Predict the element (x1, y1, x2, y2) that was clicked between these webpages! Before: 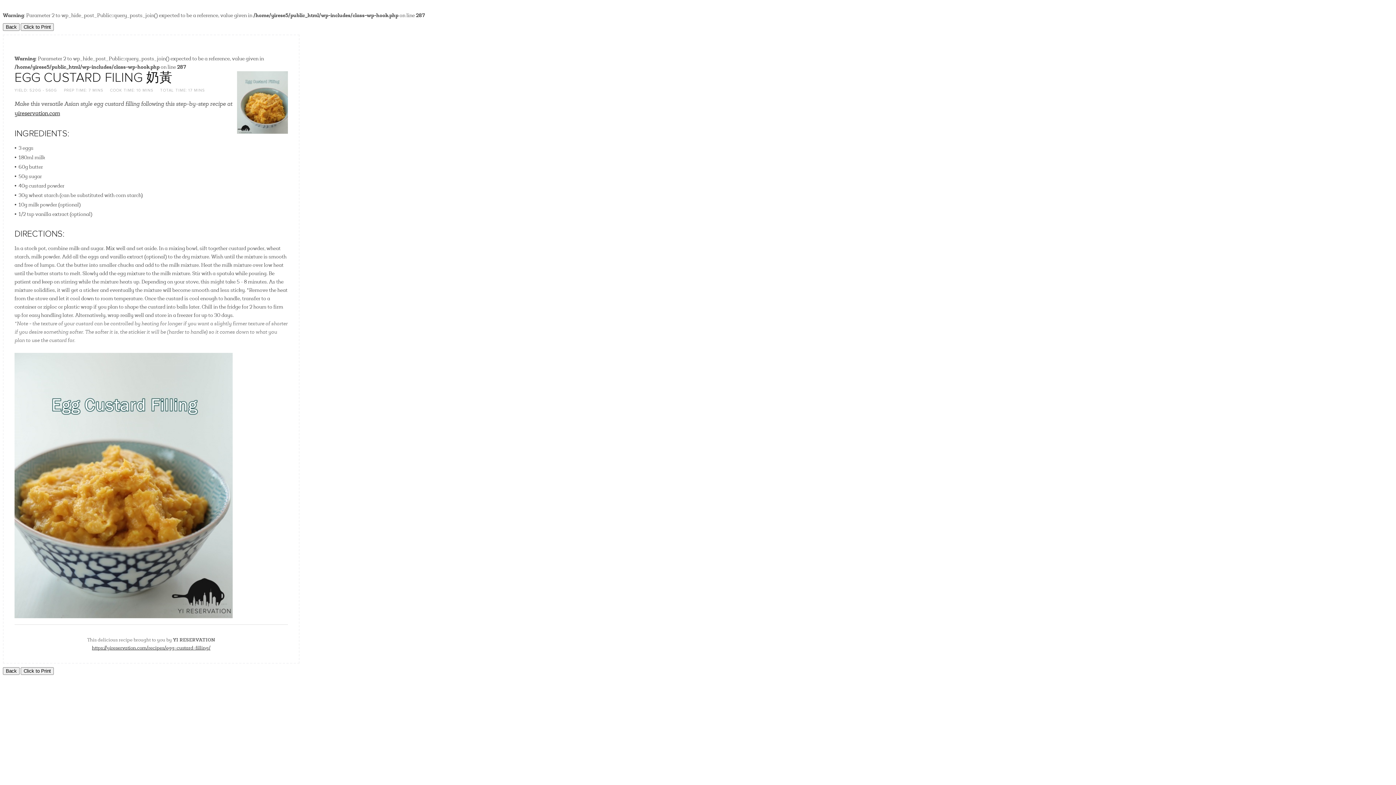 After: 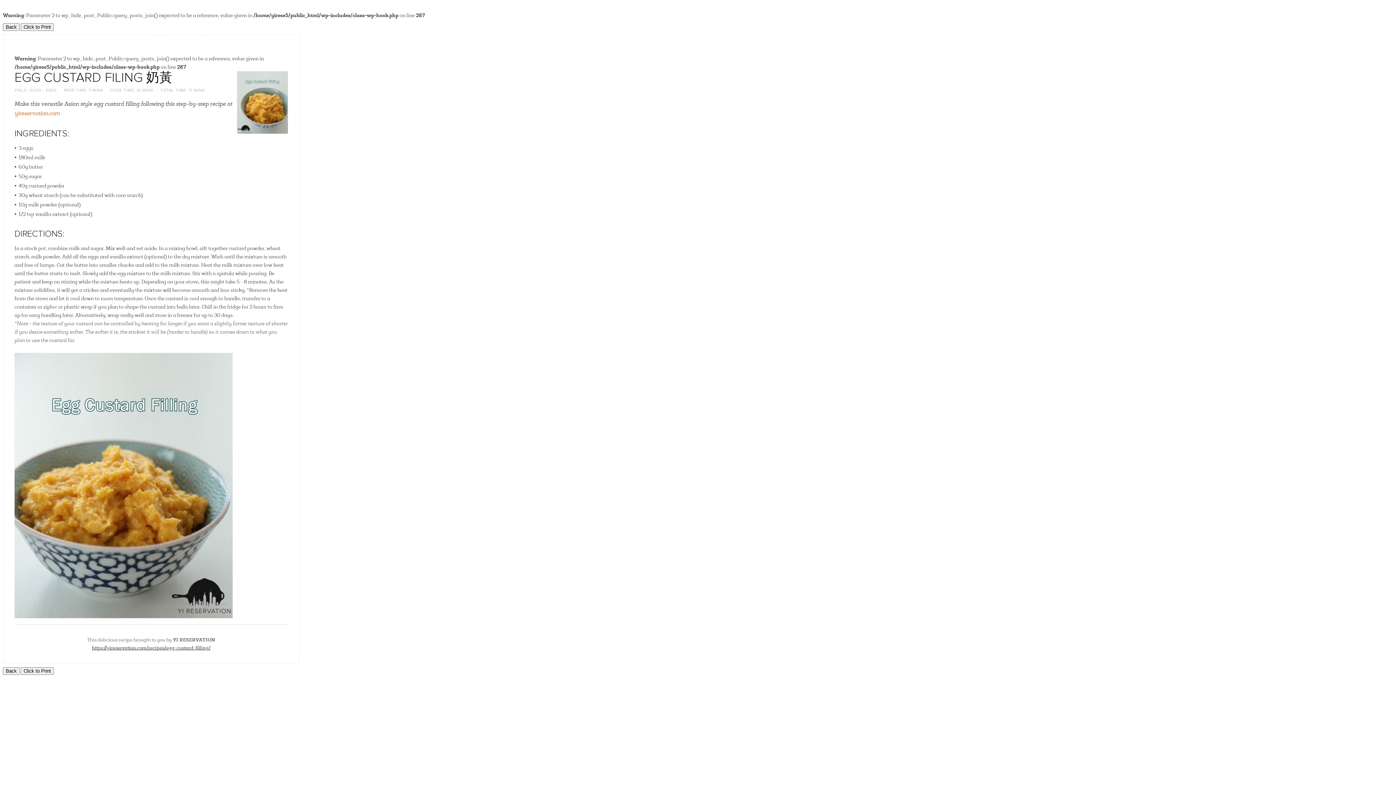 Action: label: yireservation.com bbox: (14, 109, 60, 117)